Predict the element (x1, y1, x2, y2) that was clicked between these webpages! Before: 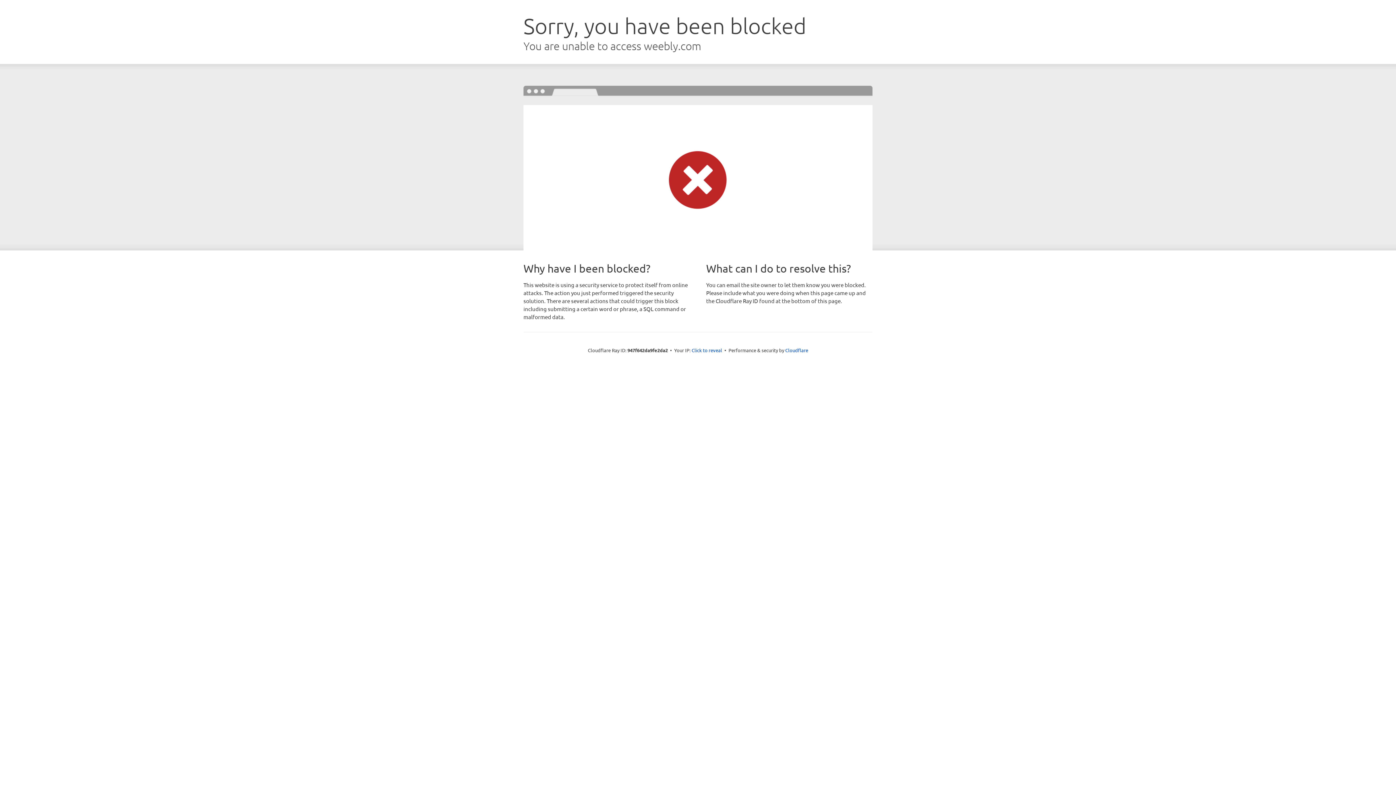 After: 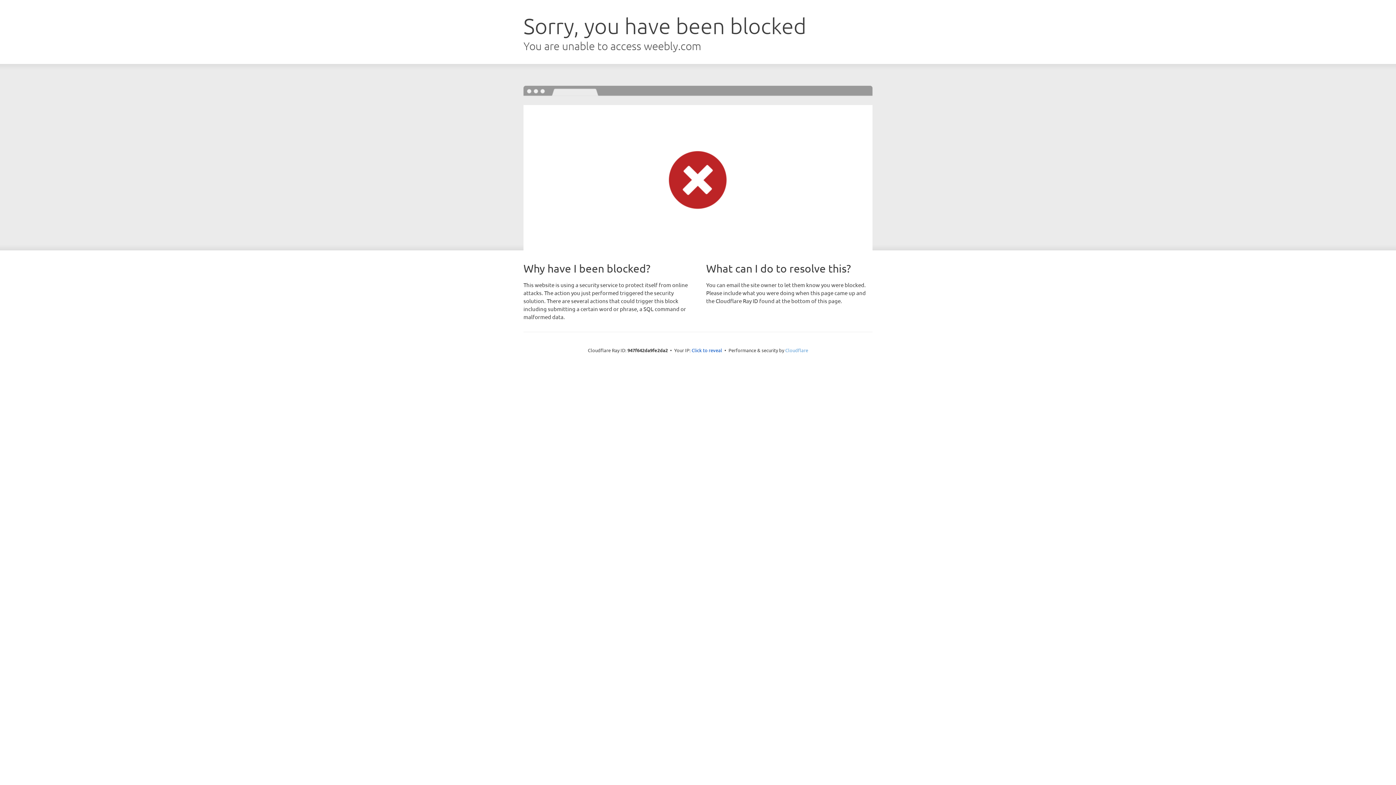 Action: label: Cloudflare bbox: (785, 347, 808, 353)